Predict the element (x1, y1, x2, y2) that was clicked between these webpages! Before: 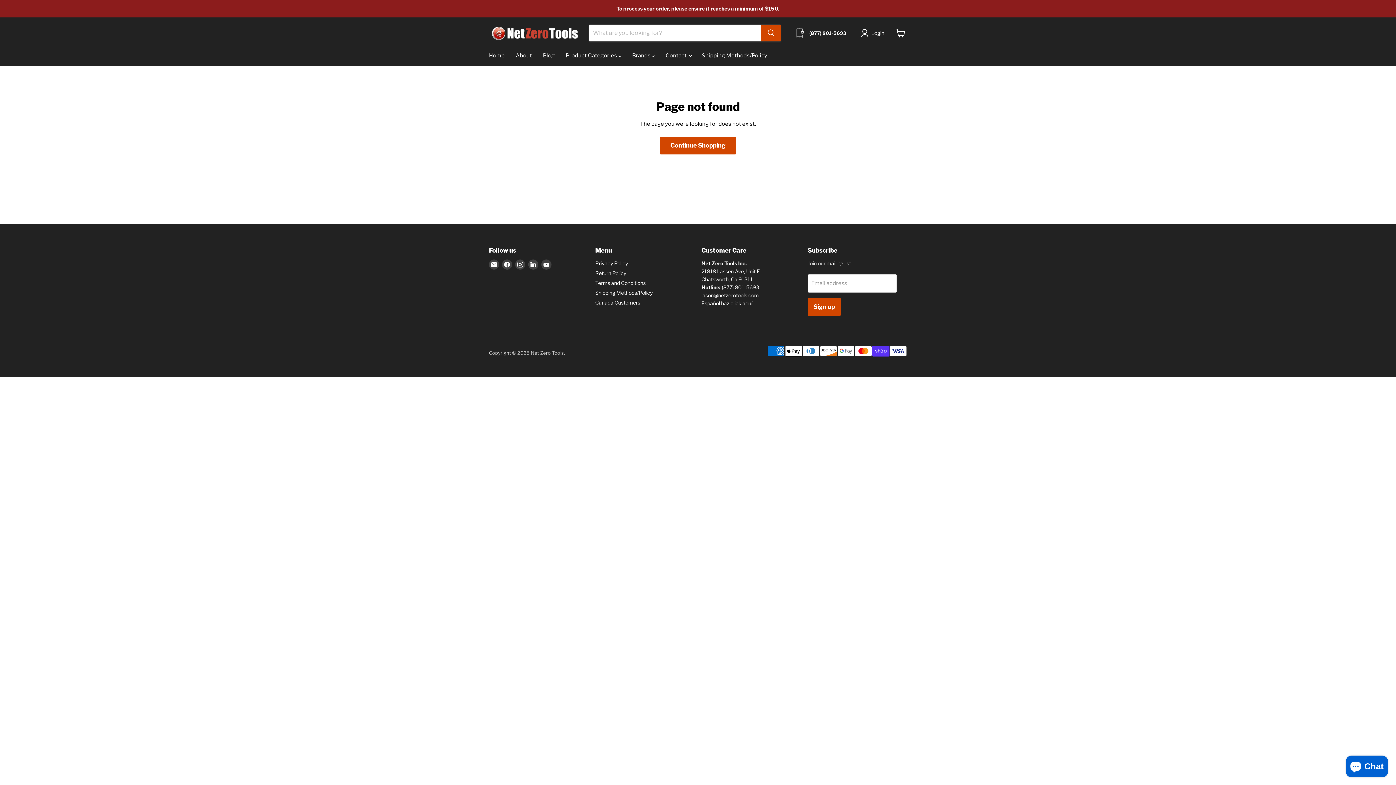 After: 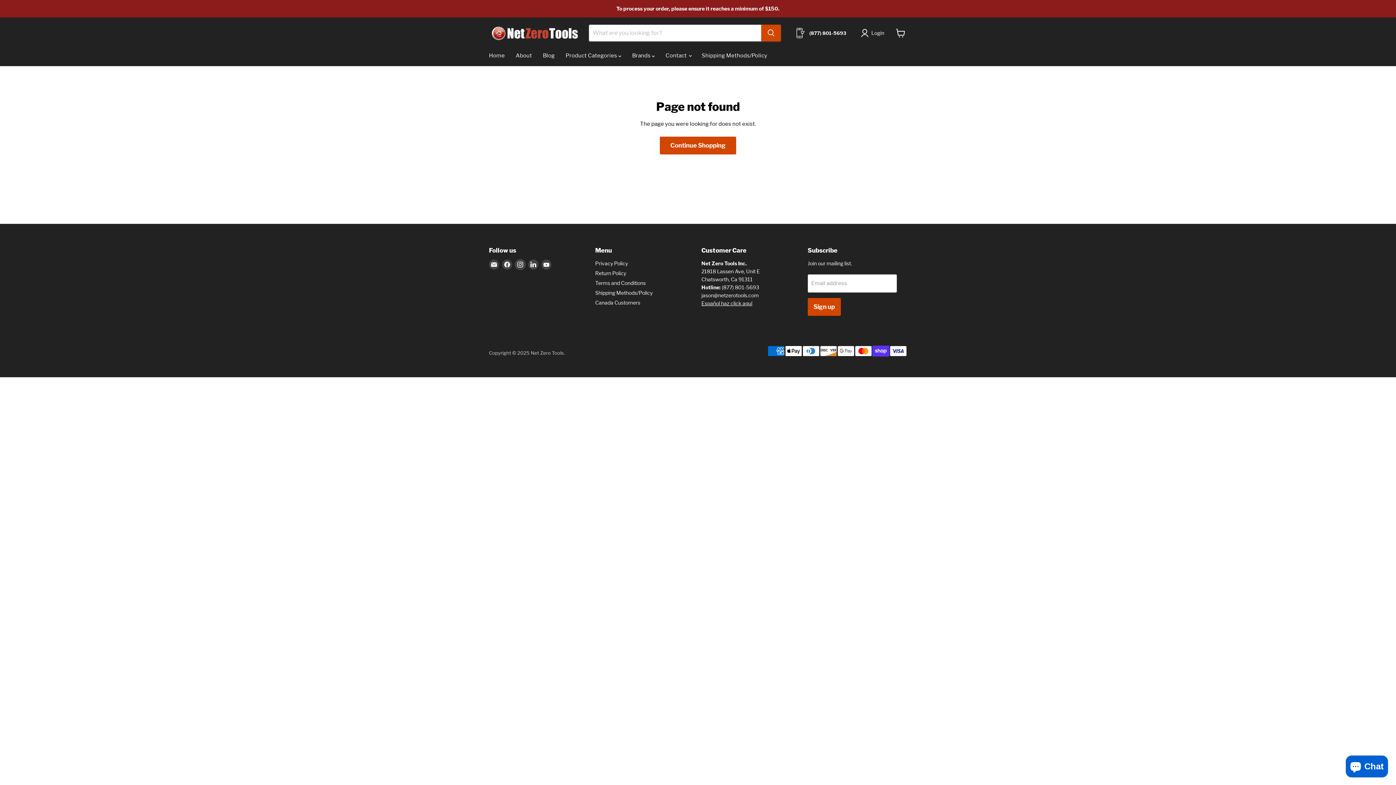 Action: label: Find us on Instagram bbox: (515, 259, 525, 269)